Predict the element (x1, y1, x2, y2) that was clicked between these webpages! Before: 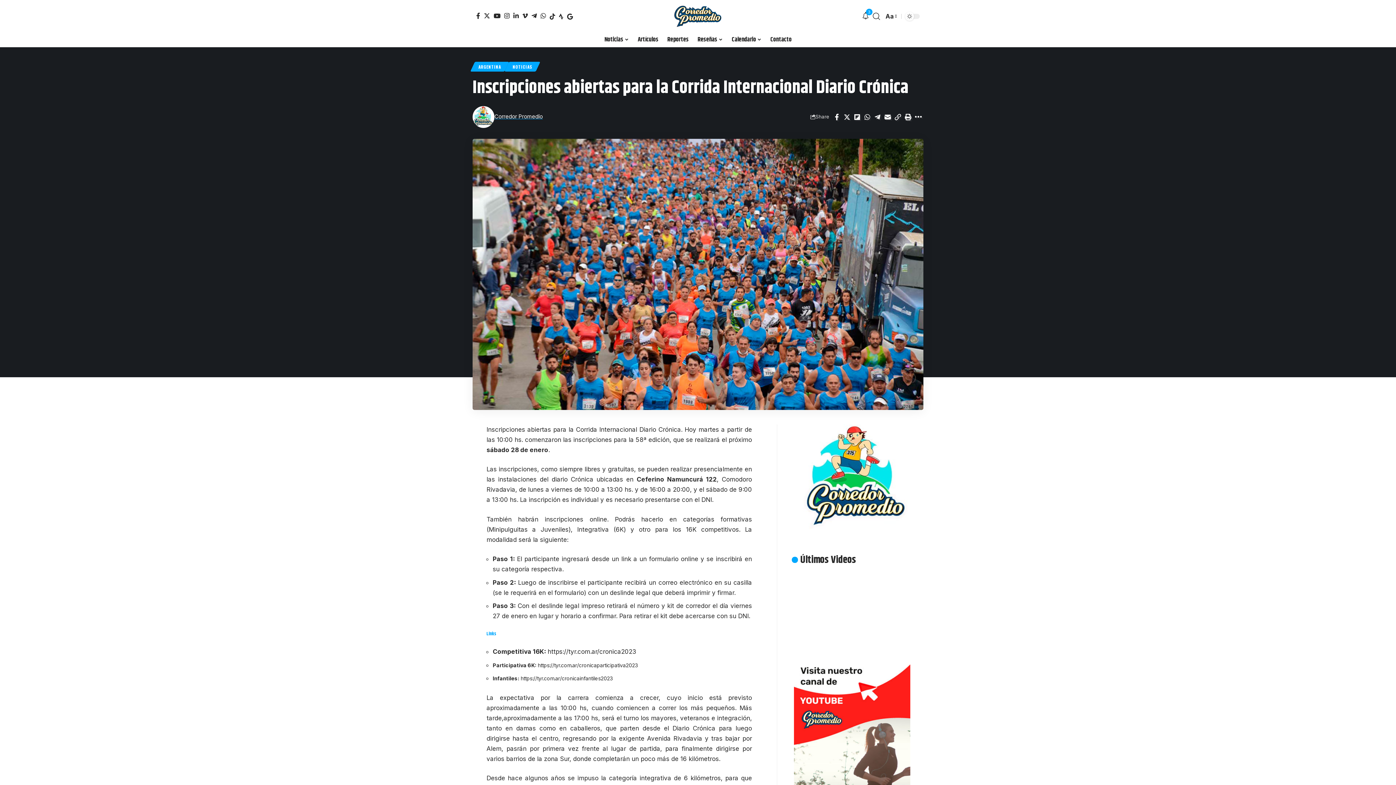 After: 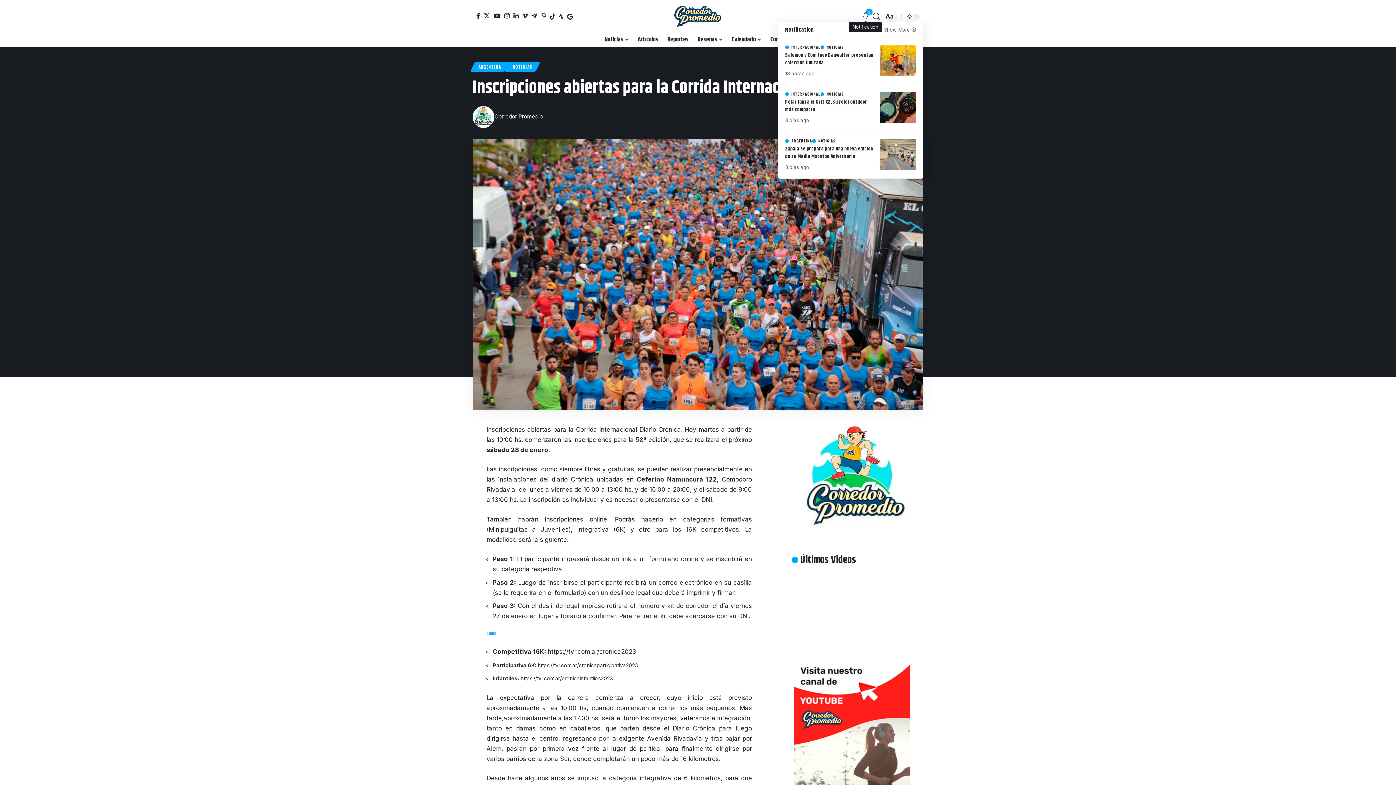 Action: bbox: (862, 12, 869, 20) label: notification